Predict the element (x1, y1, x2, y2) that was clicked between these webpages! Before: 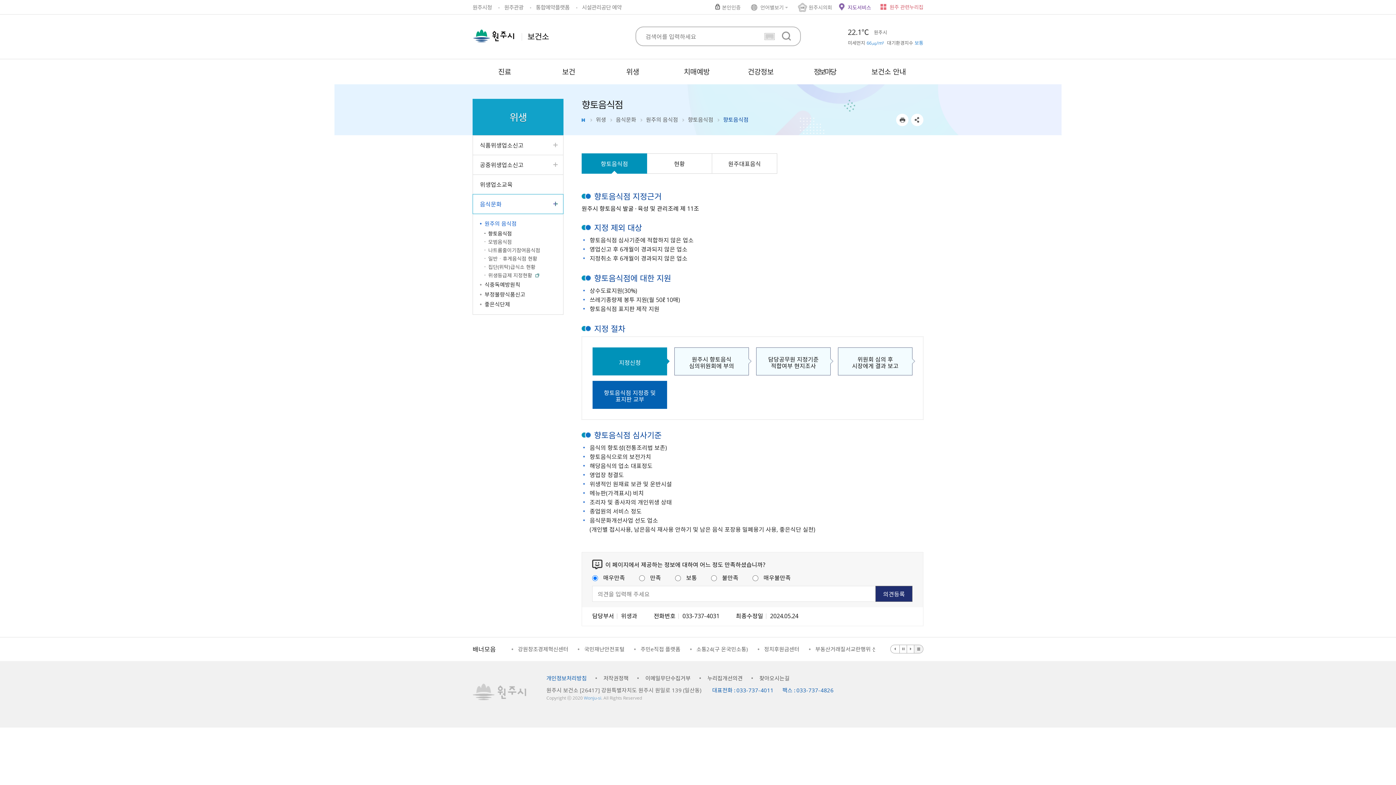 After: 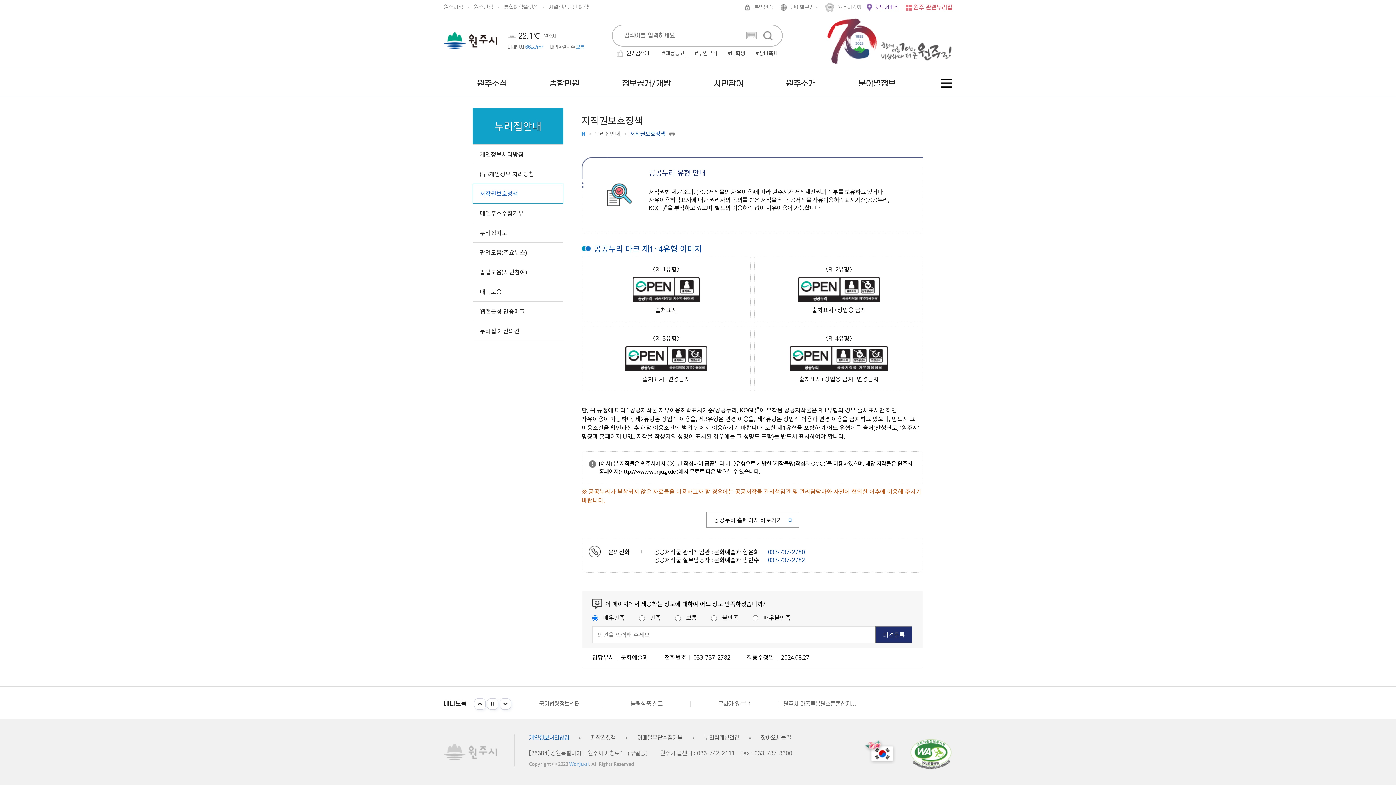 Action: label: 저작권정책 bbox: (603, 674, 628, 682)